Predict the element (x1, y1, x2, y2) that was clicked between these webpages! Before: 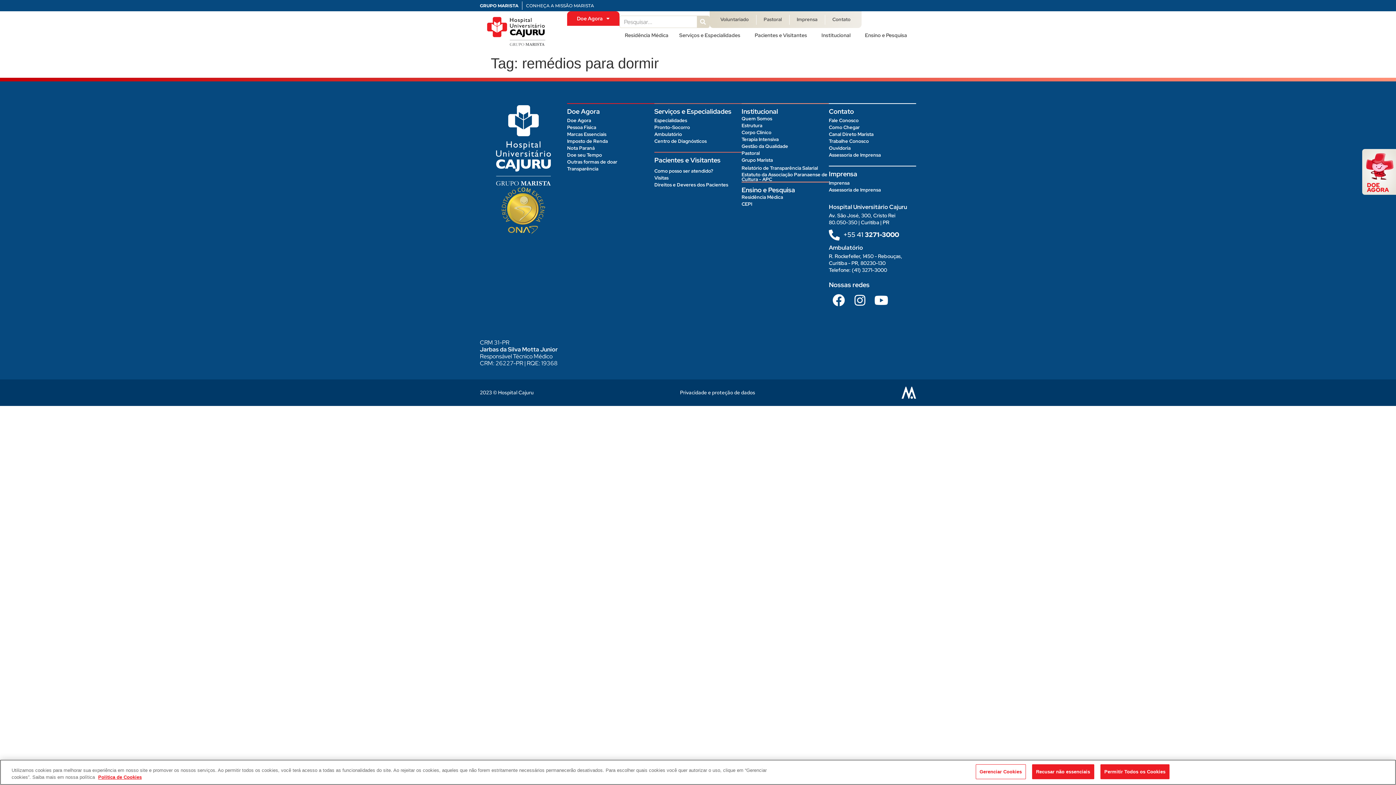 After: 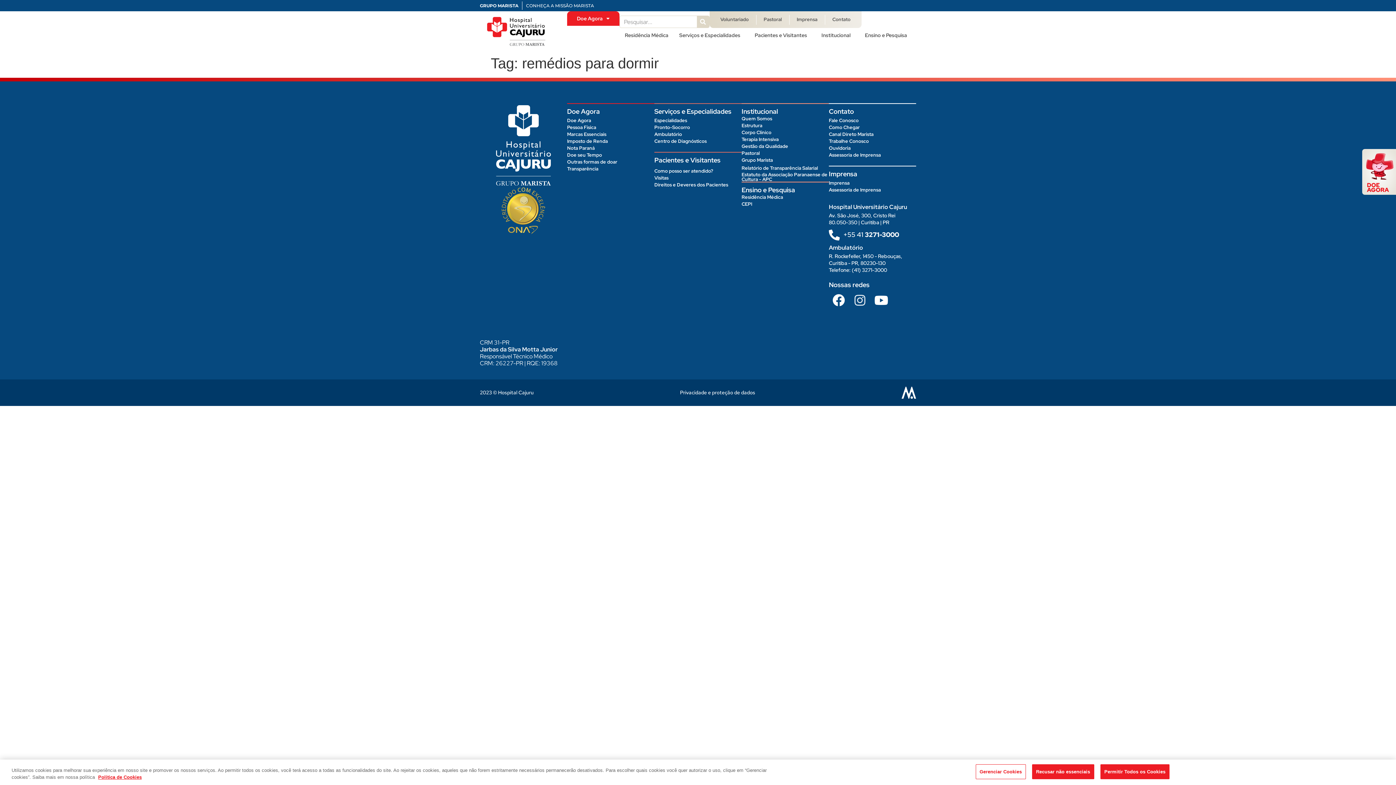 Action: label: Instagram bbox: (850, 290, 870, 310)